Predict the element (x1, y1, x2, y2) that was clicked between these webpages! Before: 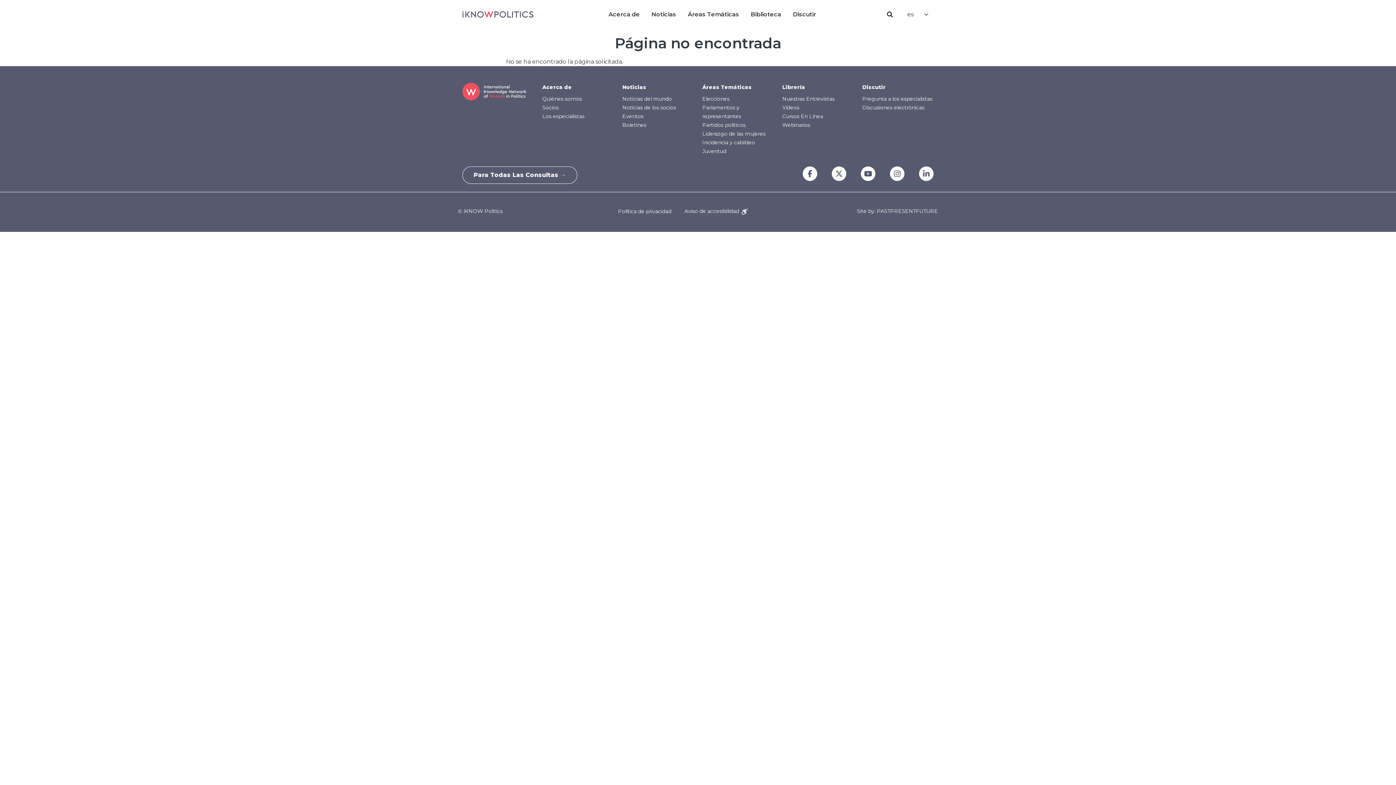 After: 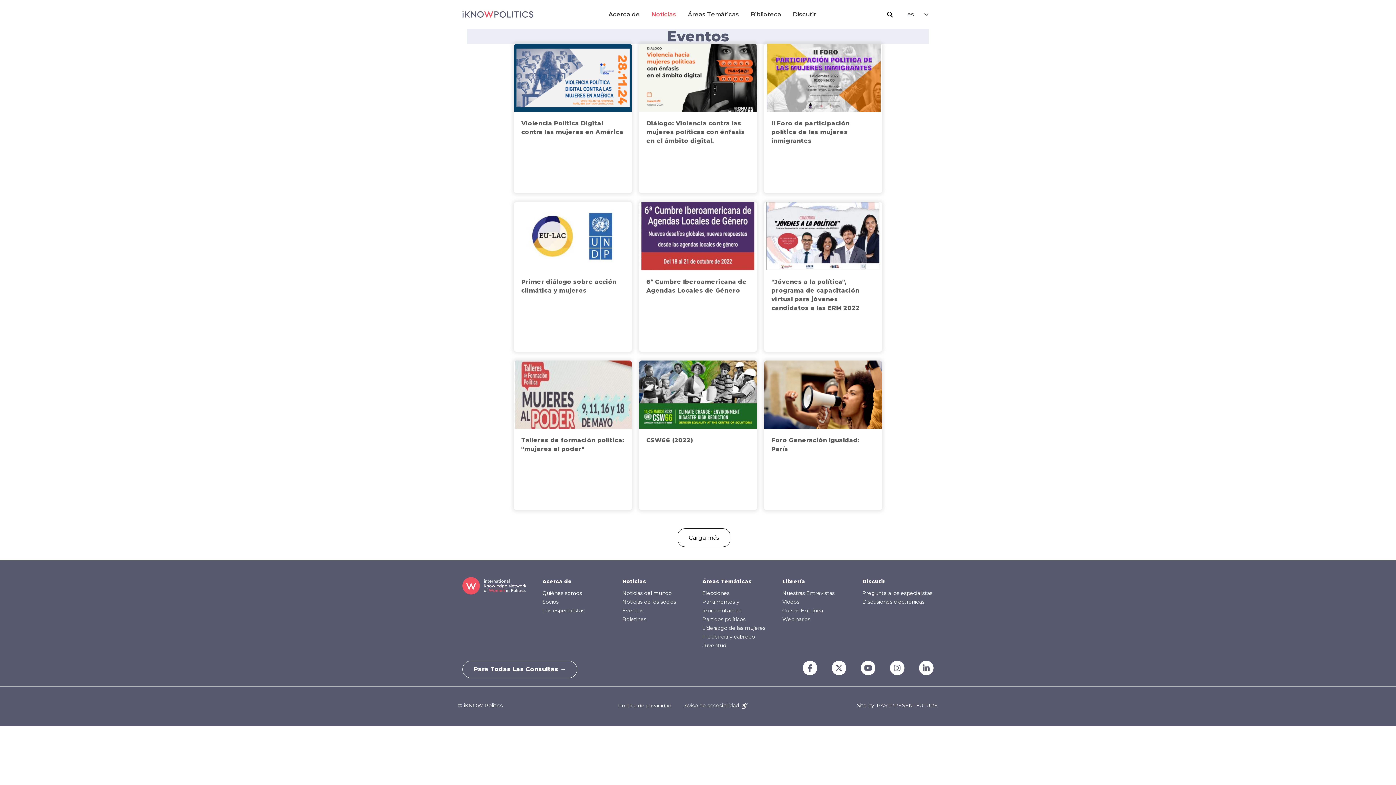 Action: label: Eventos bbox: (622, 113, 643, 119)